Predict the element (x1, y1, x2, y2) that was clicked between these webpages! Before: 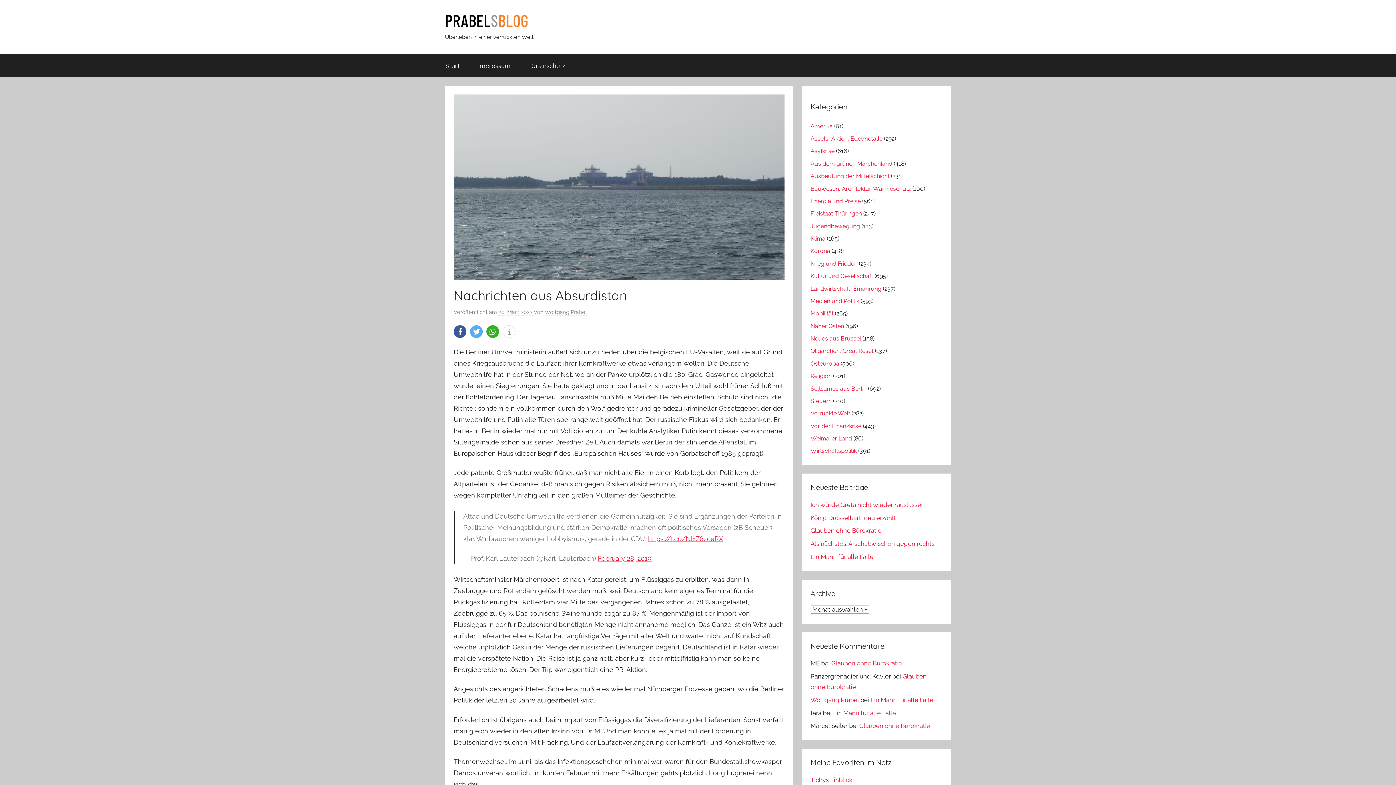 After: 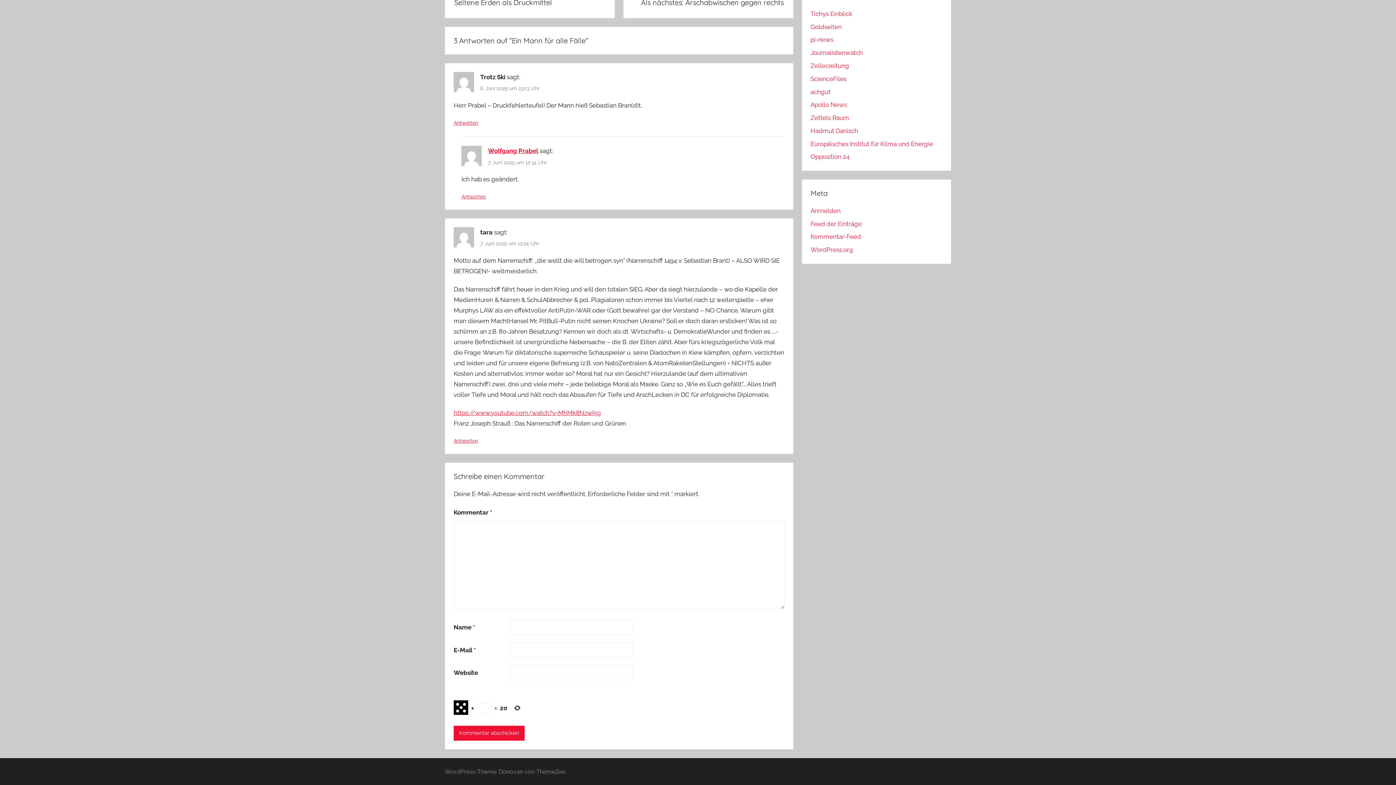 Action: bbox: (833, 709, 896, 716) label: Ein Mann für alle Fälle